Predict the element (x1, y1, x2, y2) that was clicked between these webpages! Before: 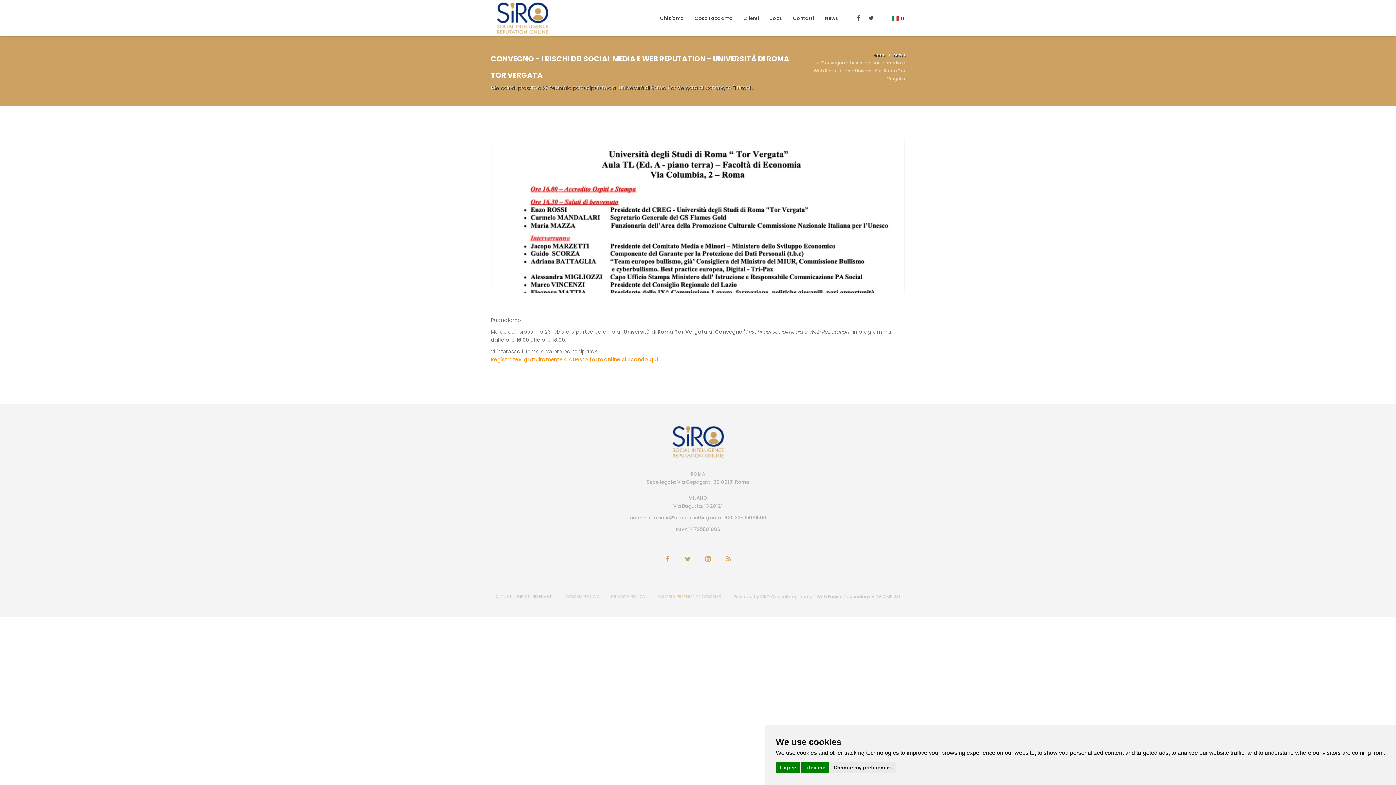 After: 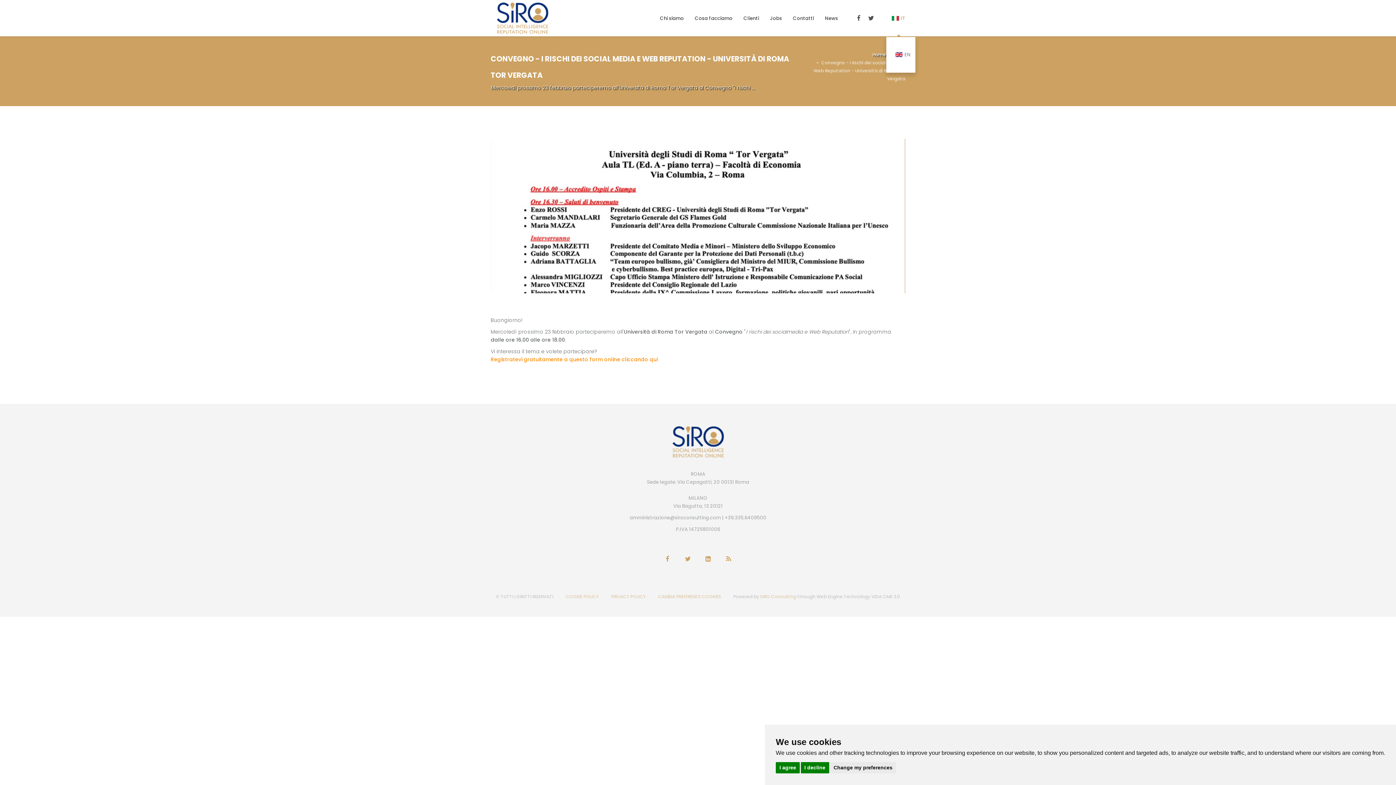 Action: bbox: (886, 0, 910, 36) label: IT